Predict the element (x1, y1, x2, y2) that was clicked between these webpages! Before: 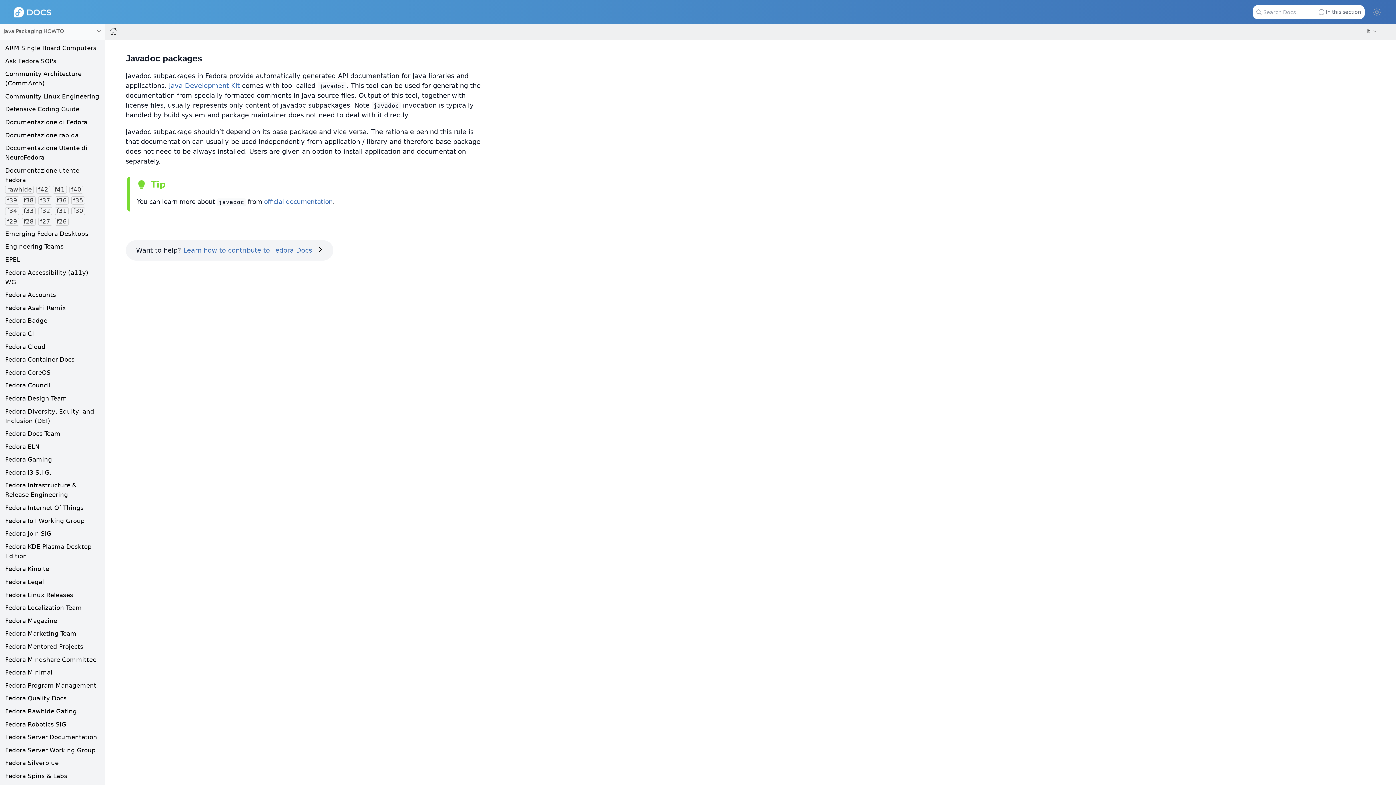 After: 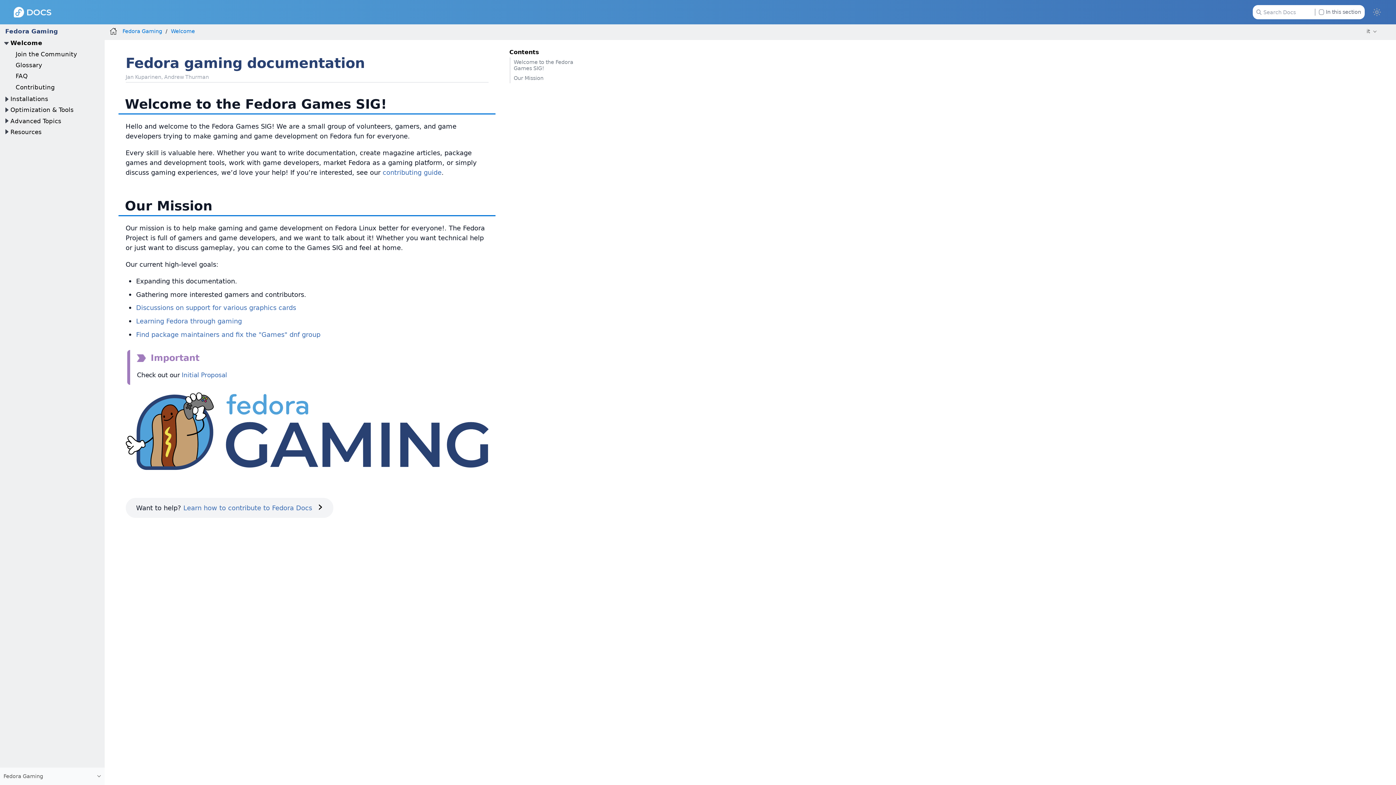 Action: label: Fedora Gaming bbox: (5, 456, 52, 463)